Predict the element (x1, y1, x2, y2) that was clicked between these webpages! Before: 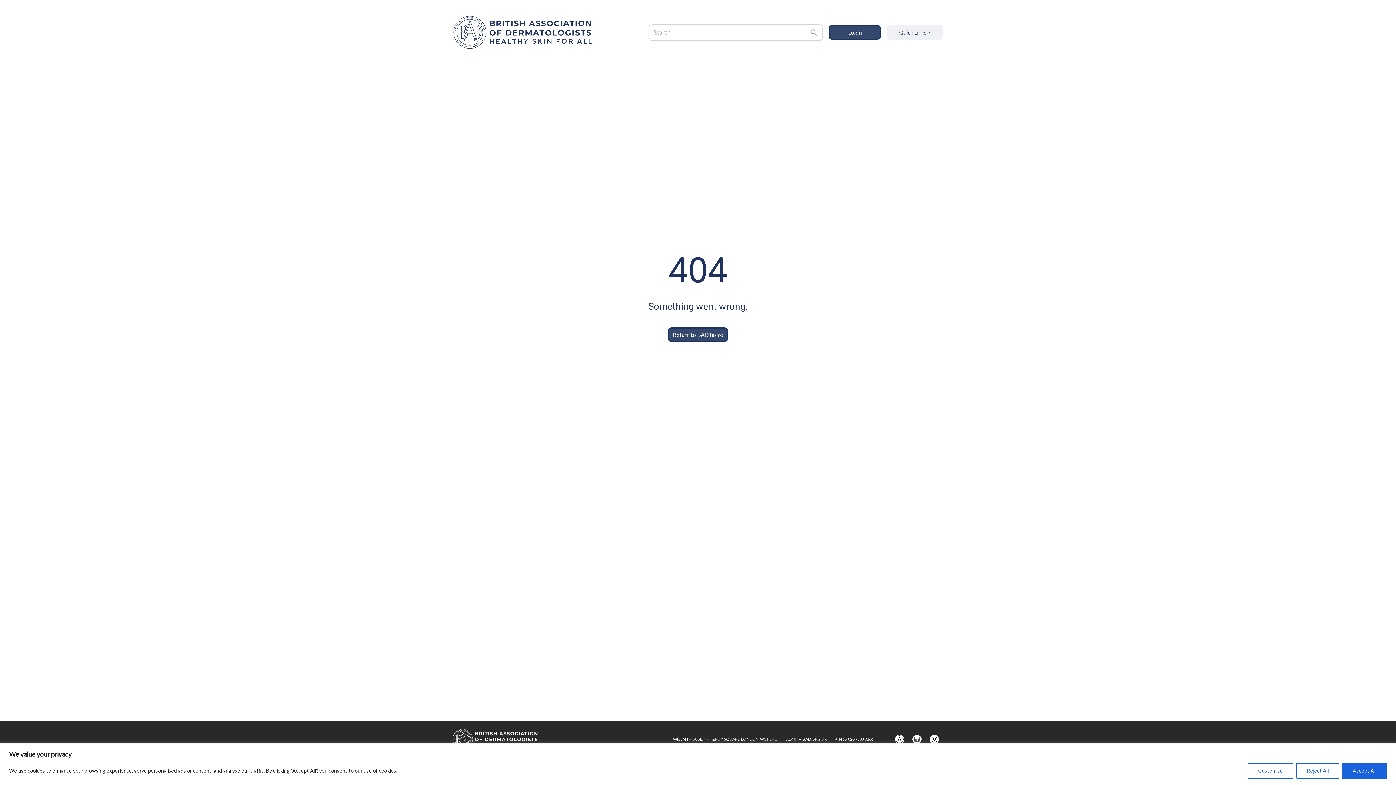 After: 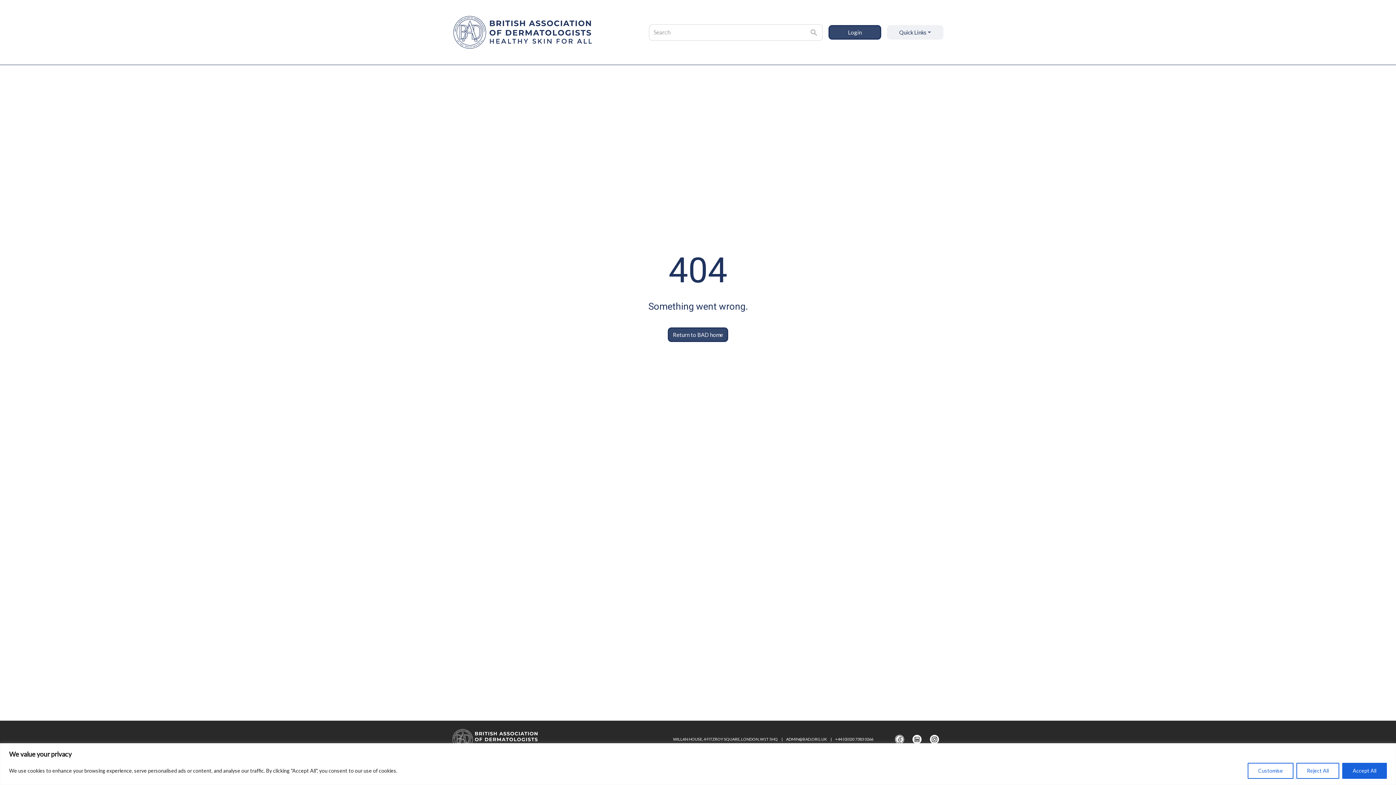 Action: bbox: (930, 735, 939, 744)